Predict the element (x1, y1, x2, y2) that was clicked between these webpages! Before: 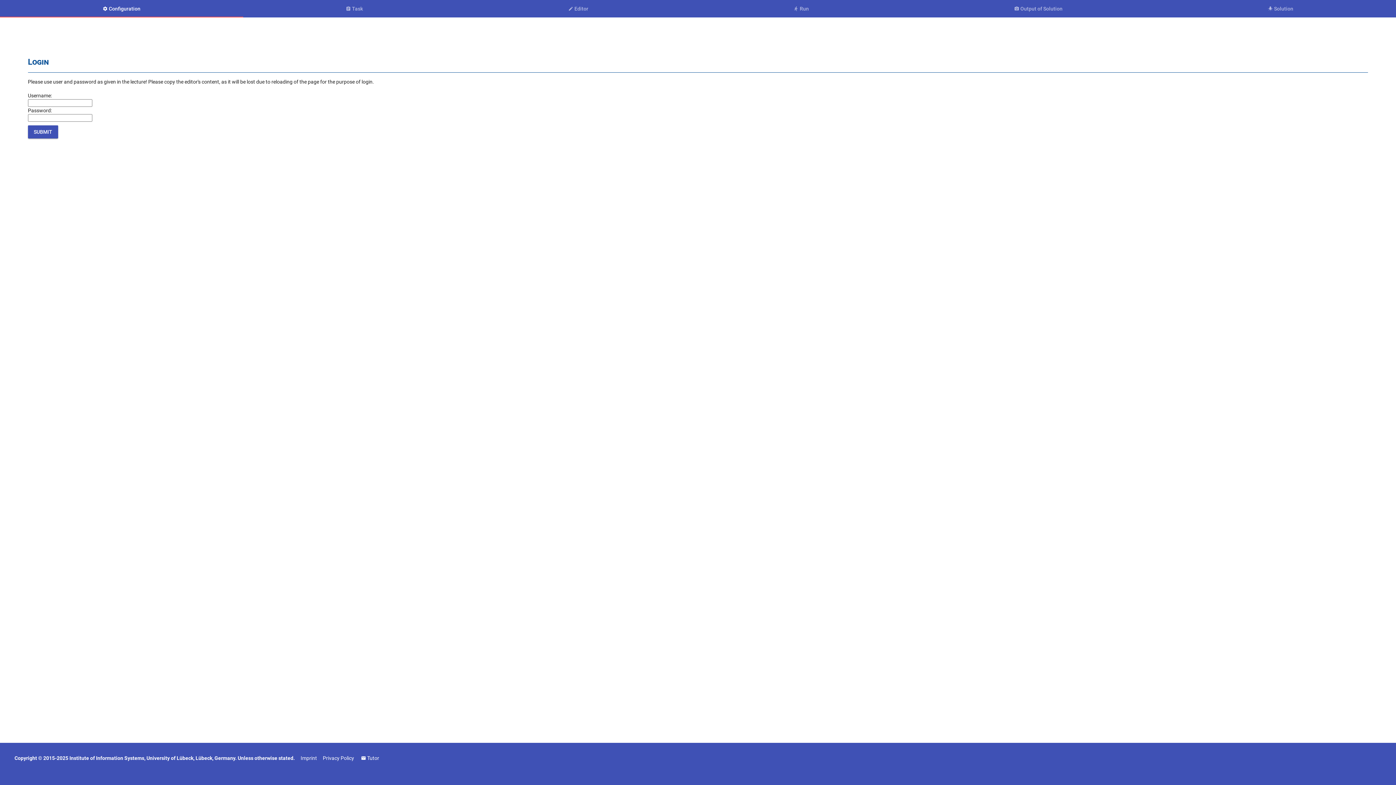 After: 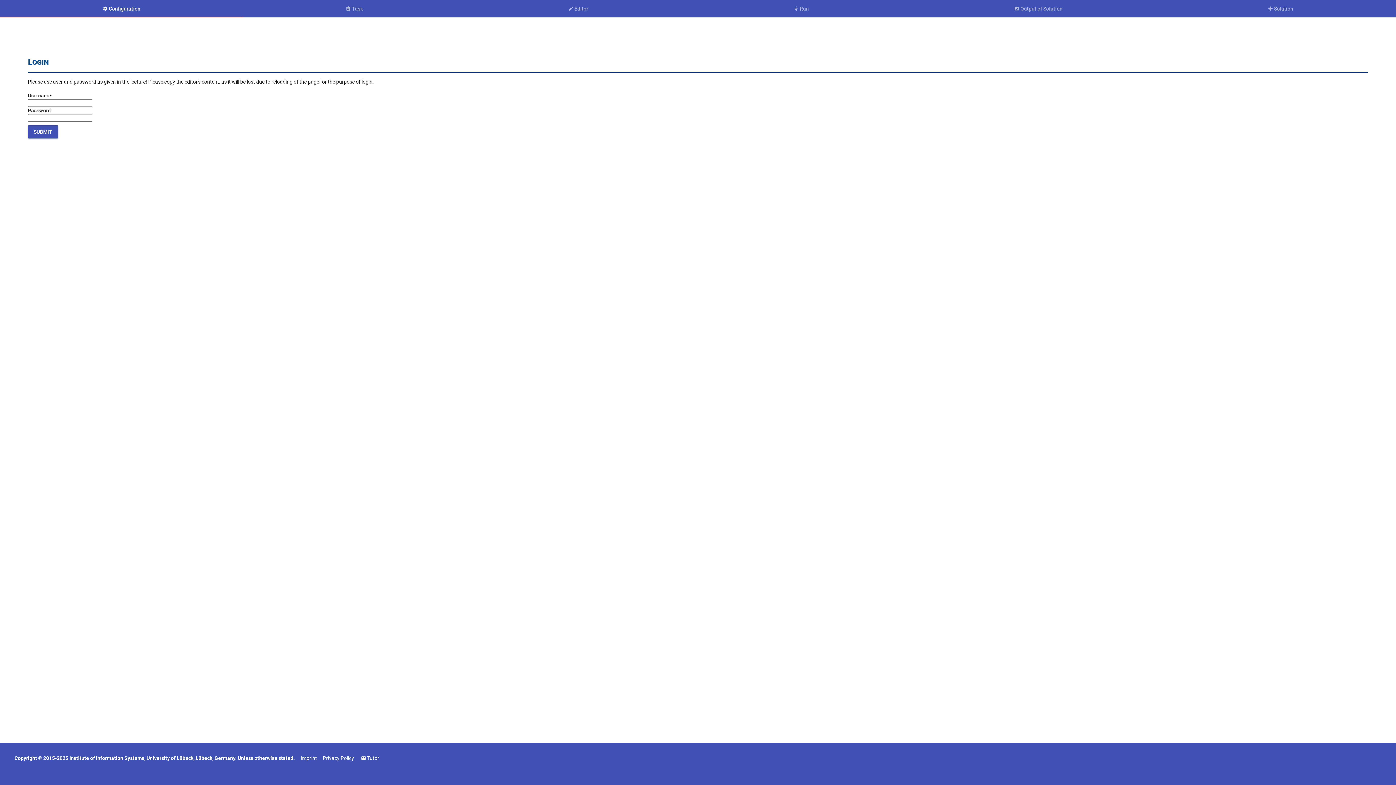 Action: label:  Configuration bbox: (0, 0, 243, 17)